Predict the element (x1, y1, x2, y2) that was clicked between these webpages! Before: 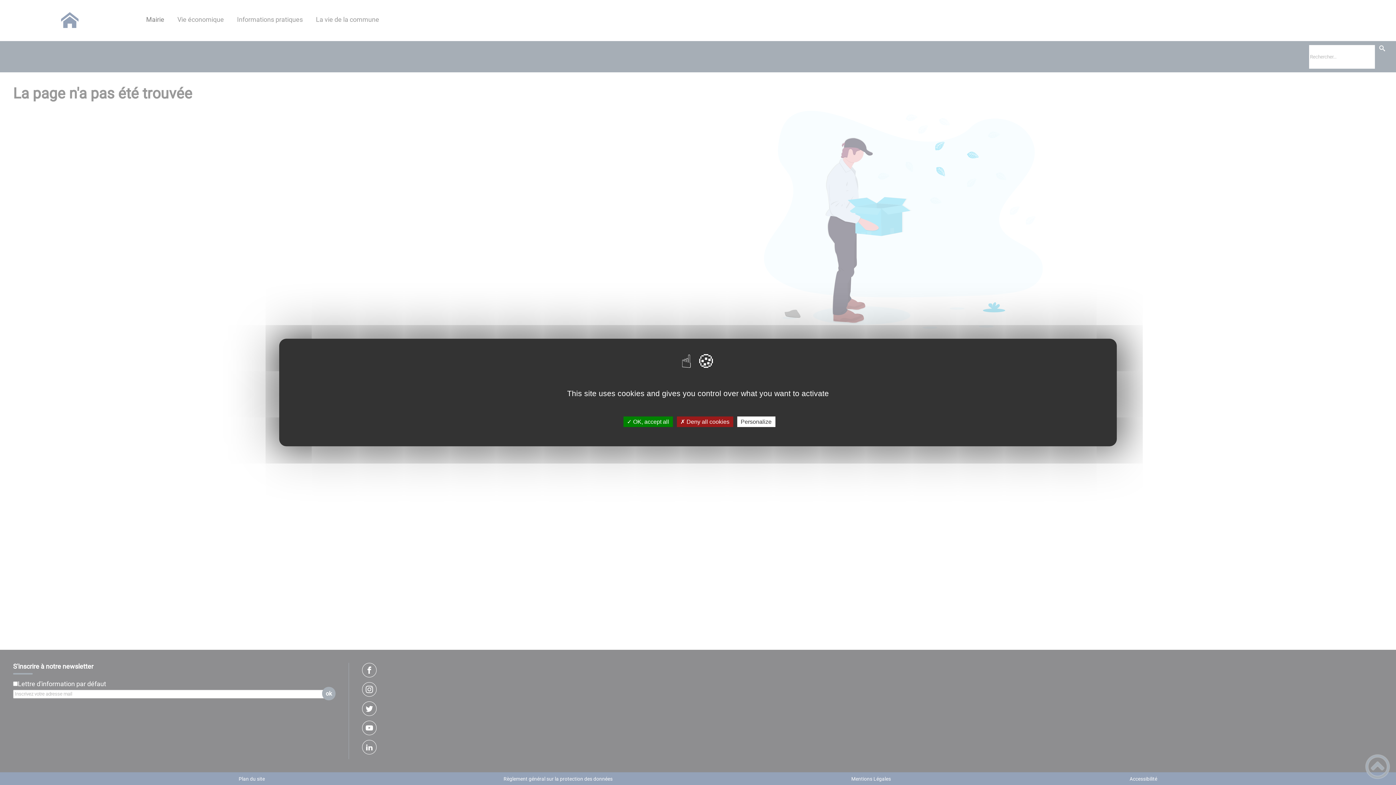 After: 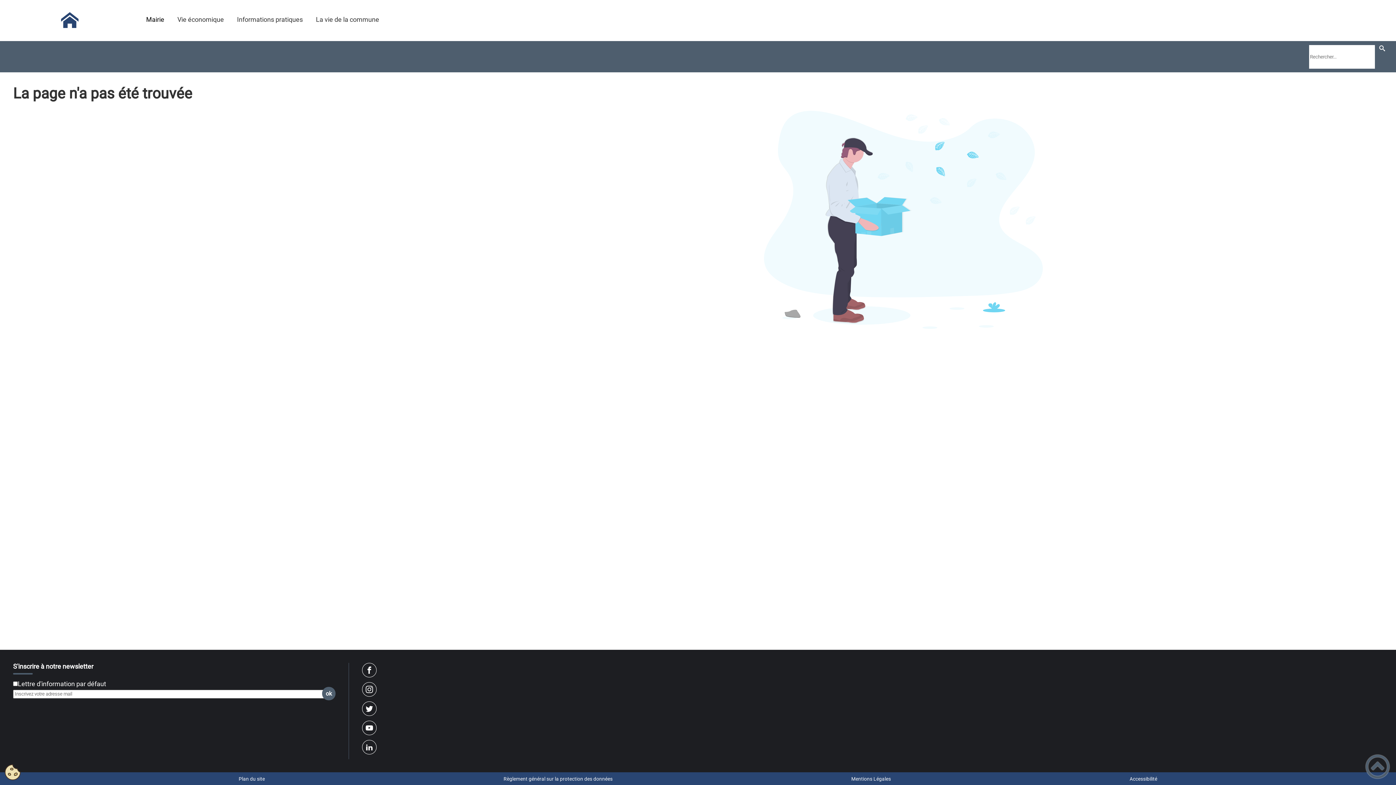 Action: label: ✗ Deny all cookies bbox: (676, 416, 733, 427)